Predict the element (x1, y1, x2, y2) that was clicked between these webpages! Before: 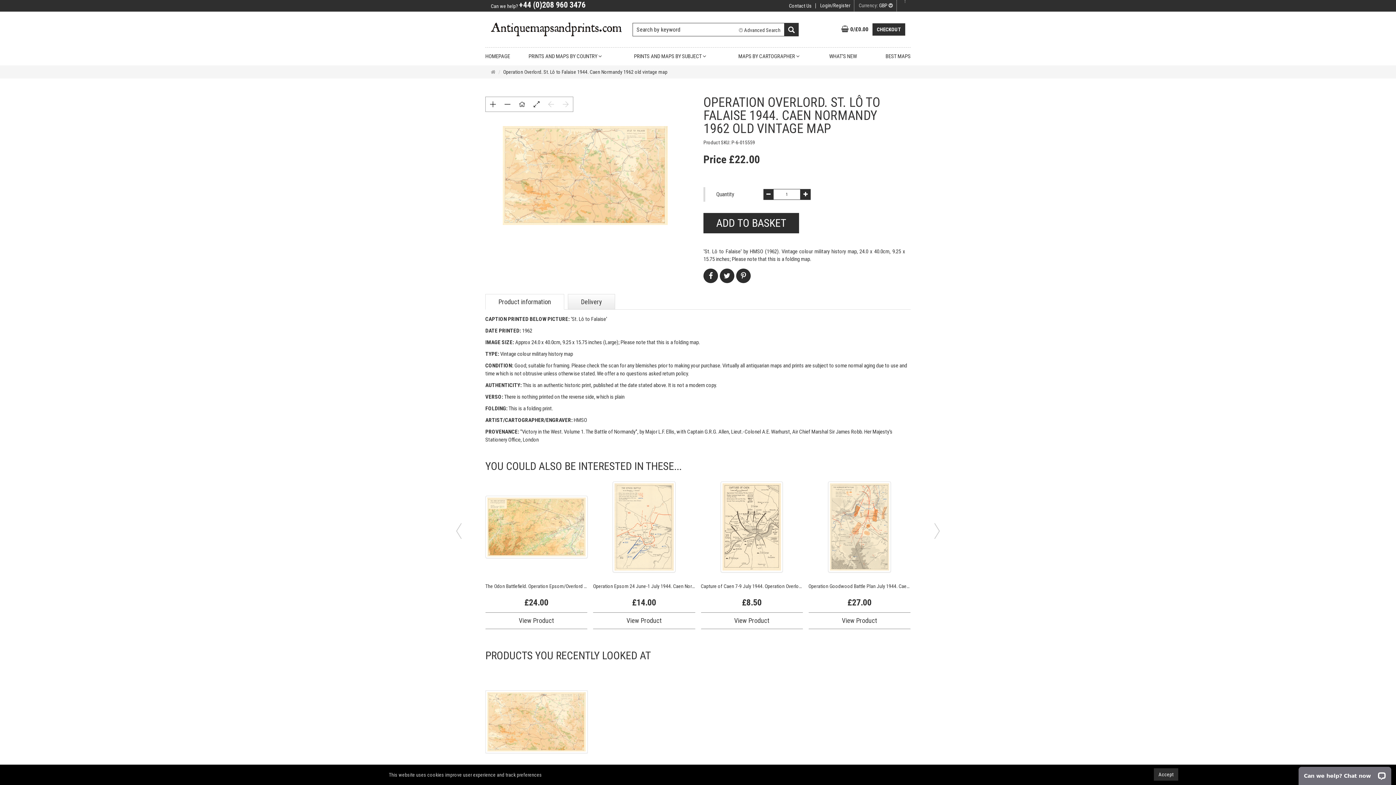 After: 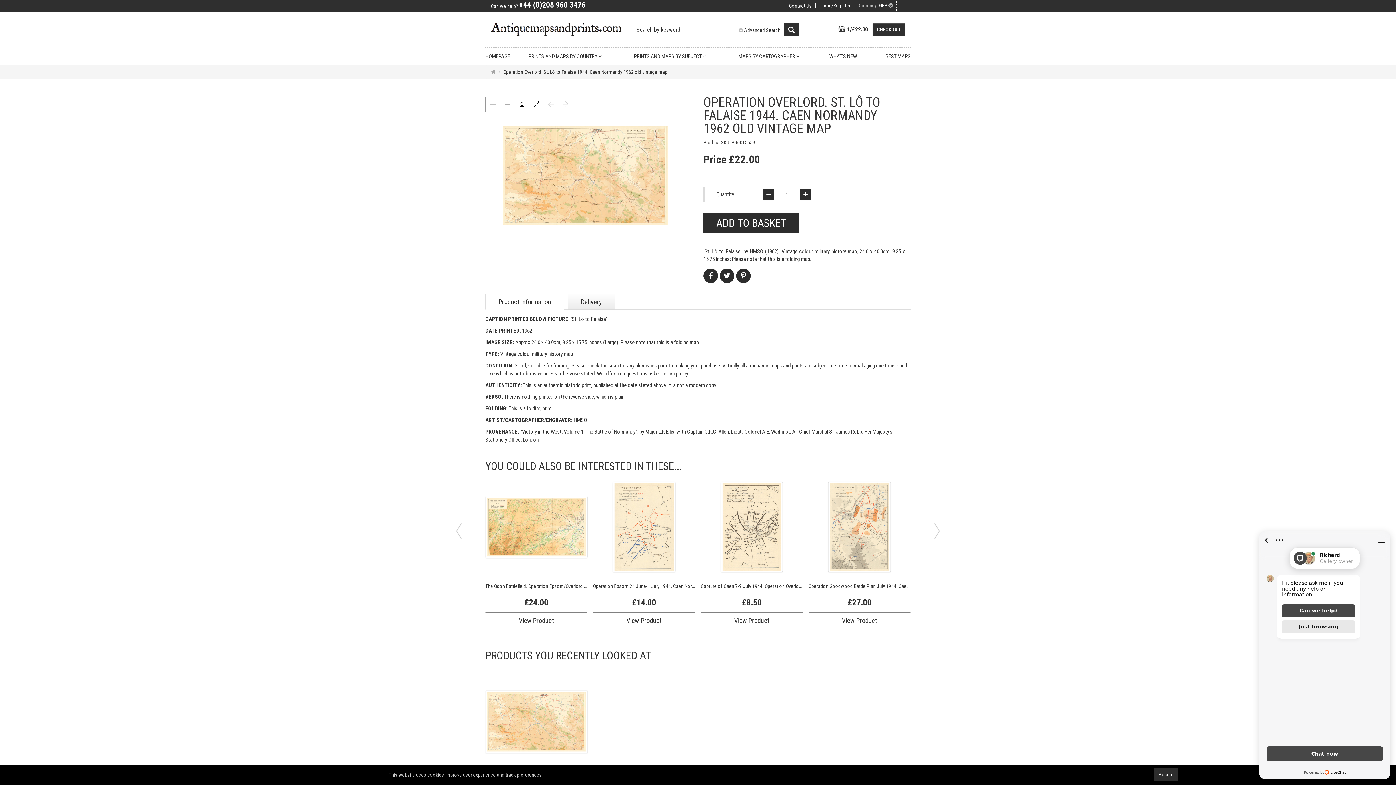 Action: label: ADD TO BASKET bbox: (703, 213, 799, 233)